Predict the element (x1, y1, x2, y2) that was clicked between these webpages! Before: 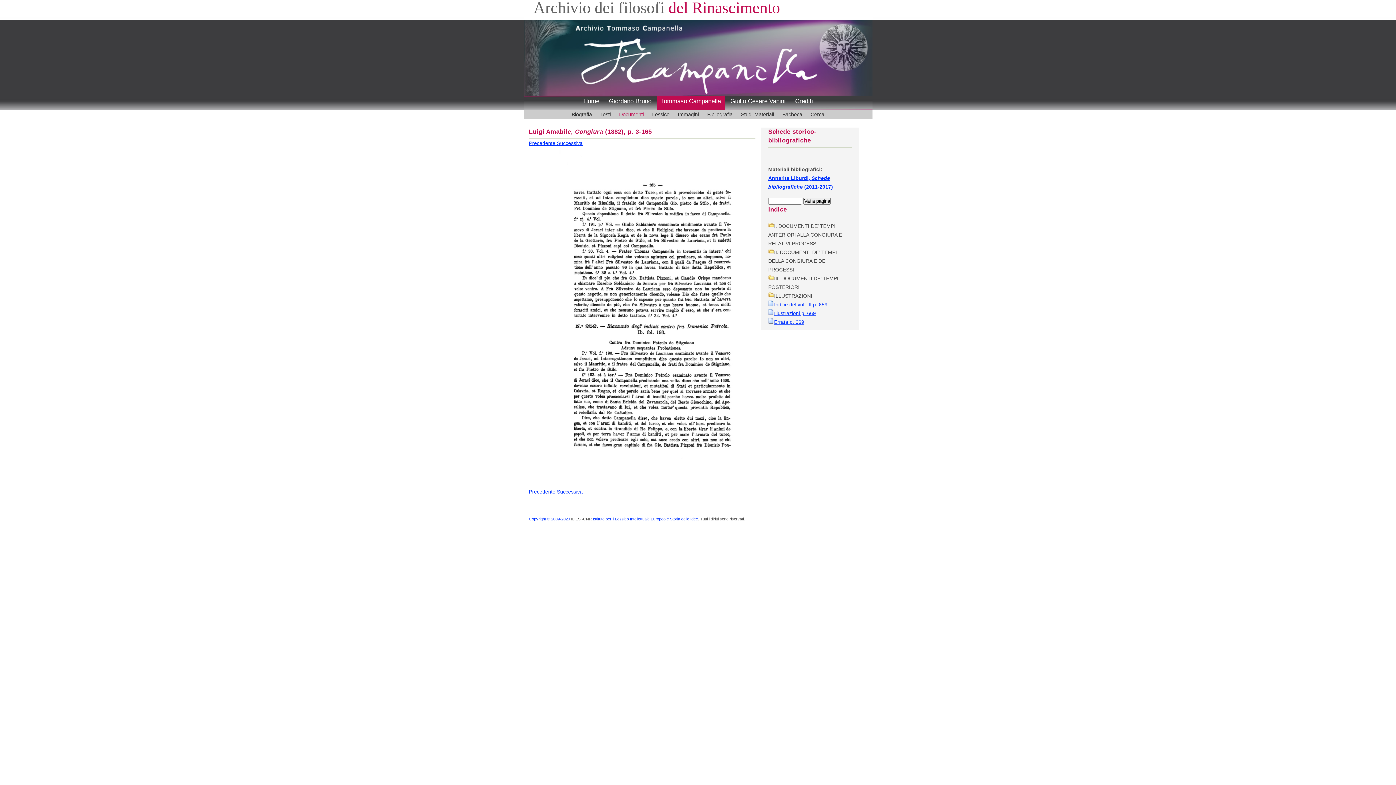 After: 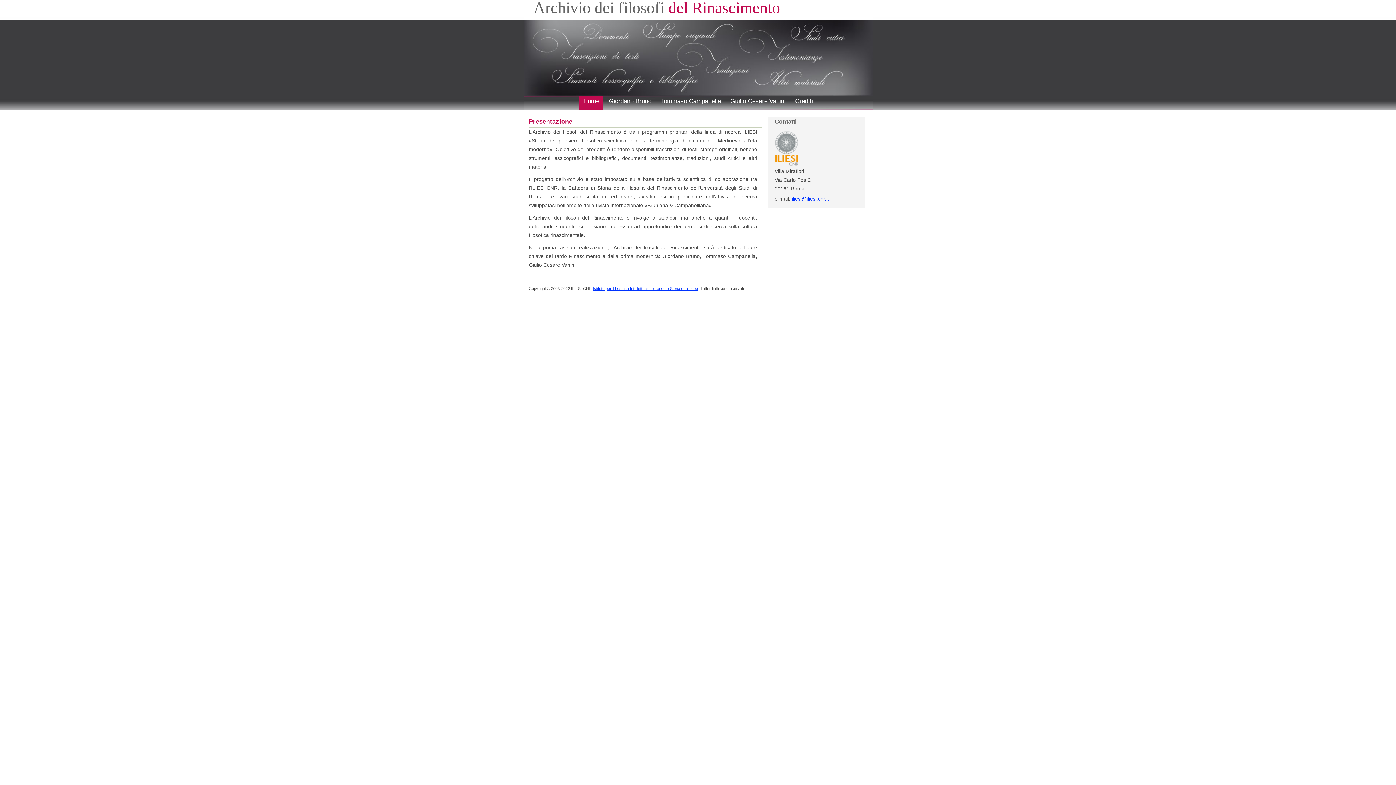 Action: label: Home bbox: (579, 95, 603, 105)